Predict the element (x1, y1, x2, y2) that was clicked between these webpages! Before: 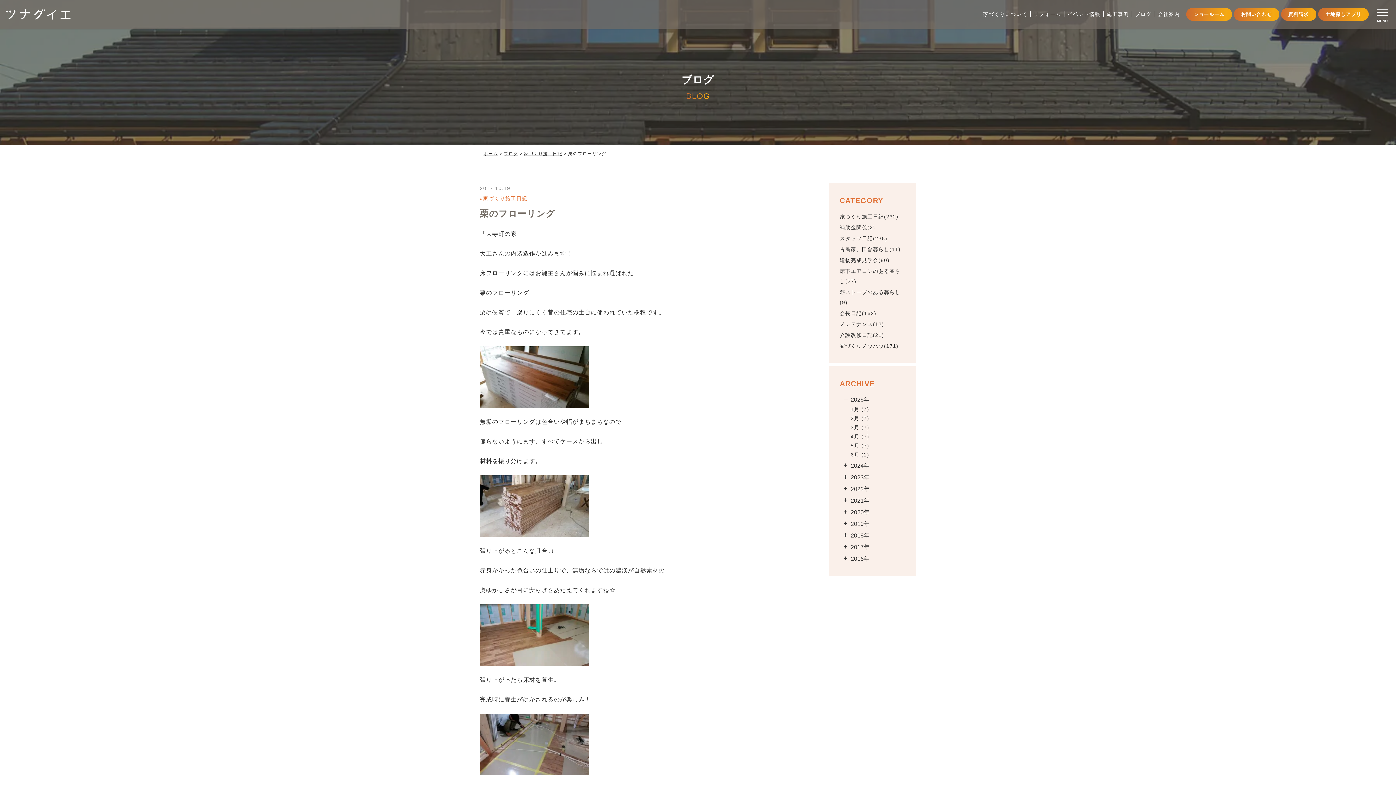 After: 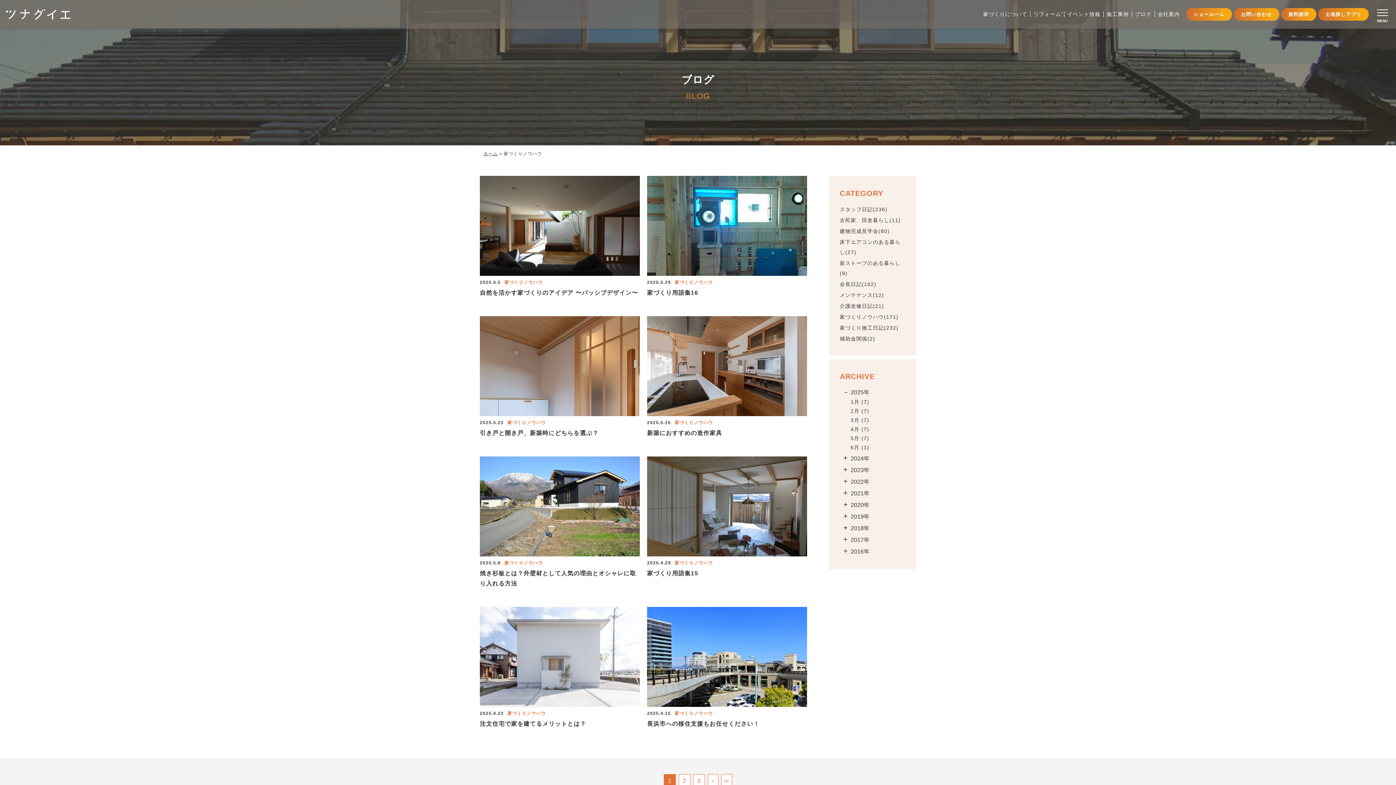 Action: bbox: (840, 343, 898, 349) label: 家づくりノウハウ(171)